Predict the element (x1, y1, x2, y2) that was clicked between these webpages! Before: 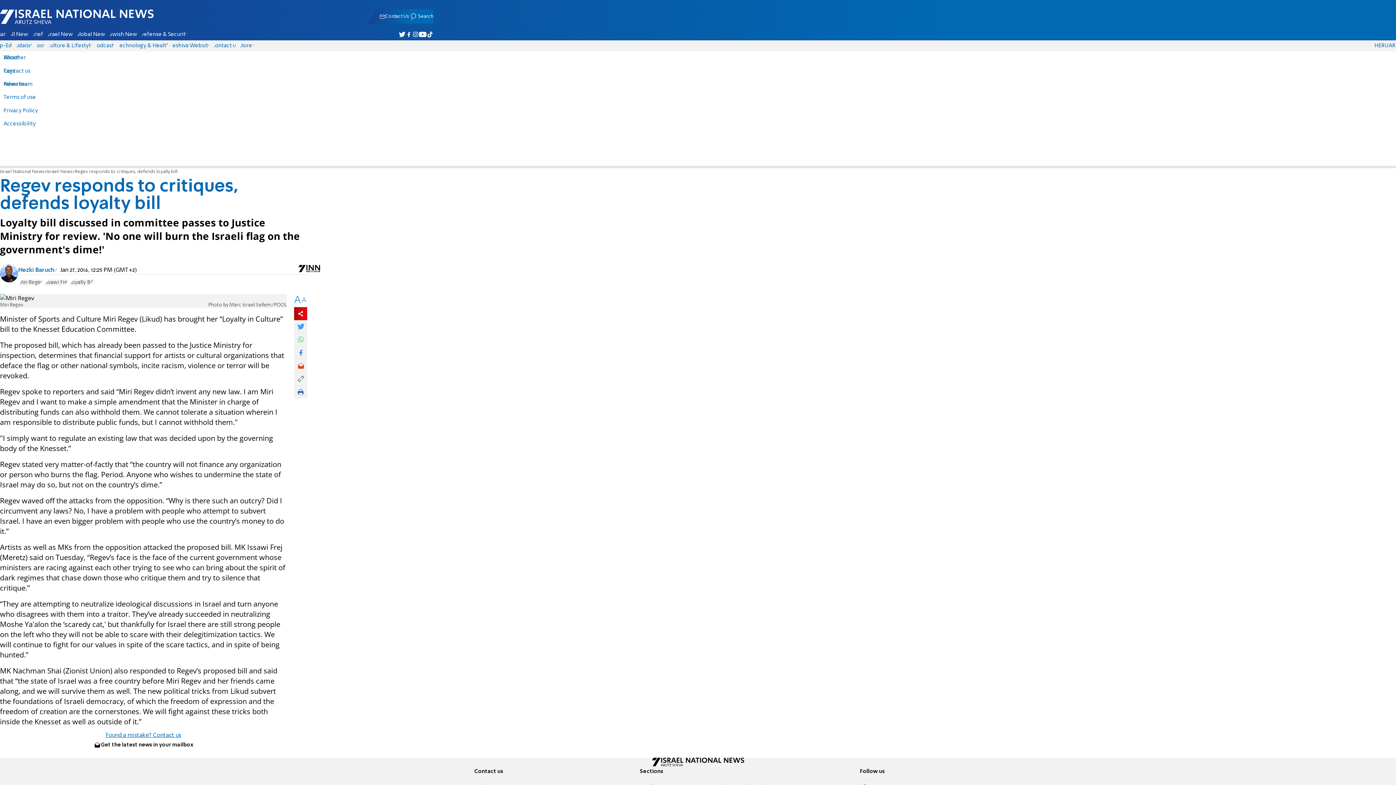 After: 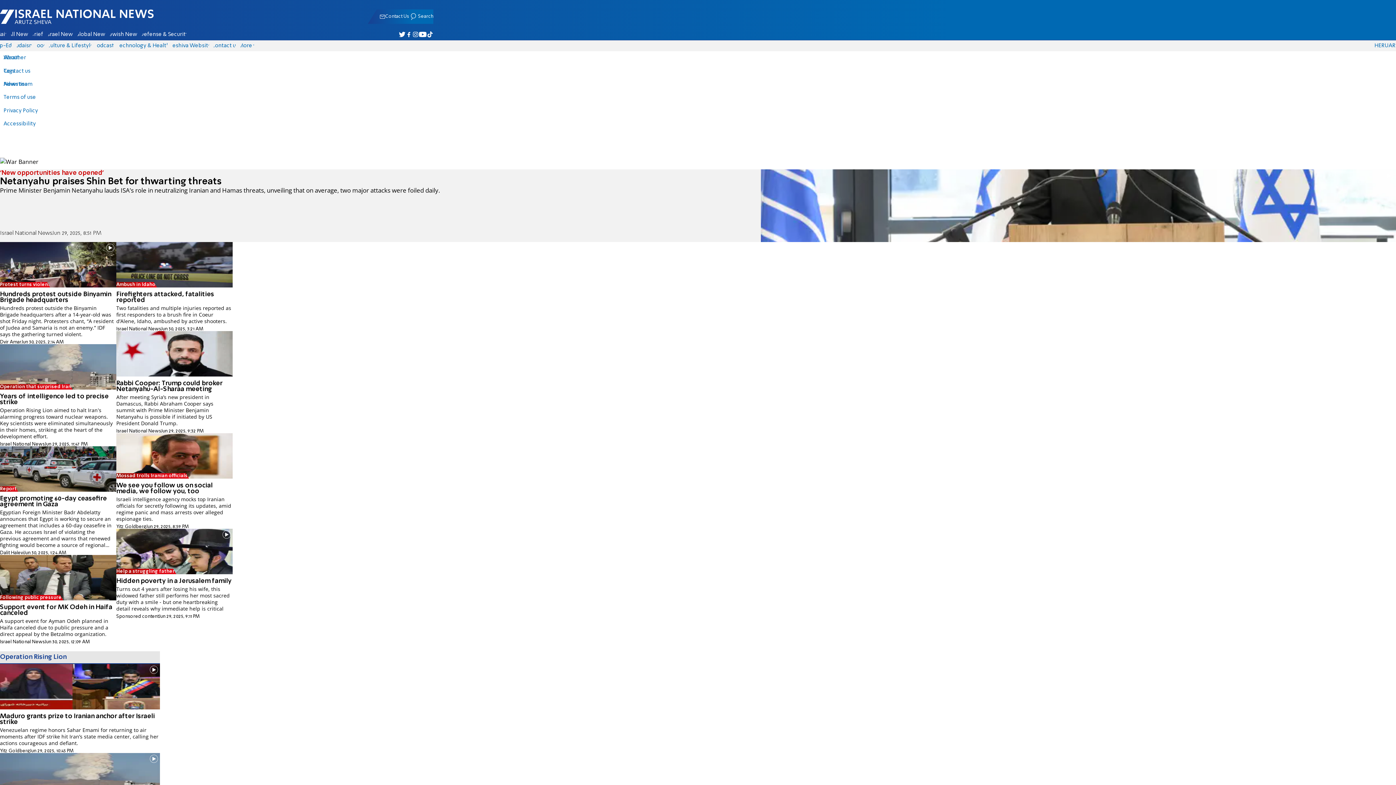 Action: label: Israel National News bbox: (0, 169, 44, 174)